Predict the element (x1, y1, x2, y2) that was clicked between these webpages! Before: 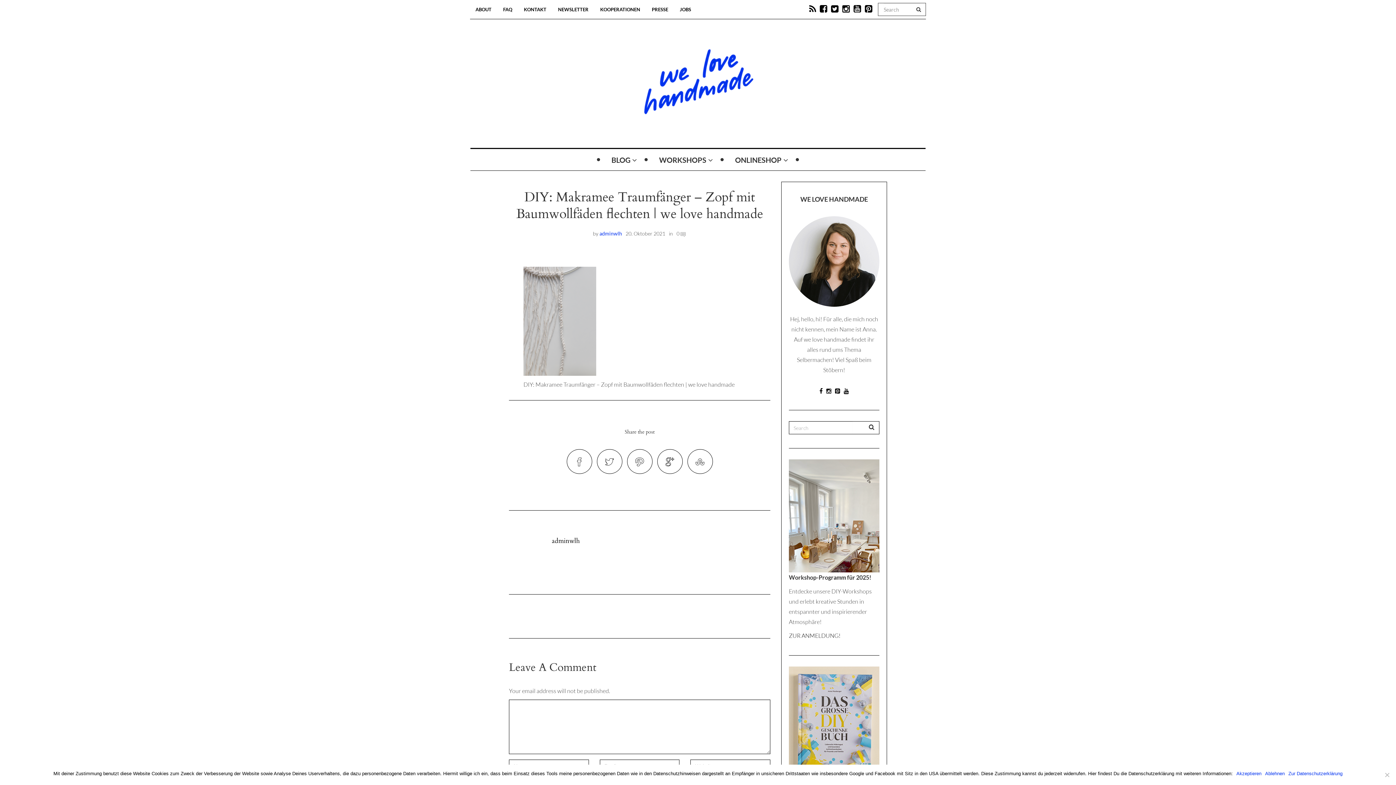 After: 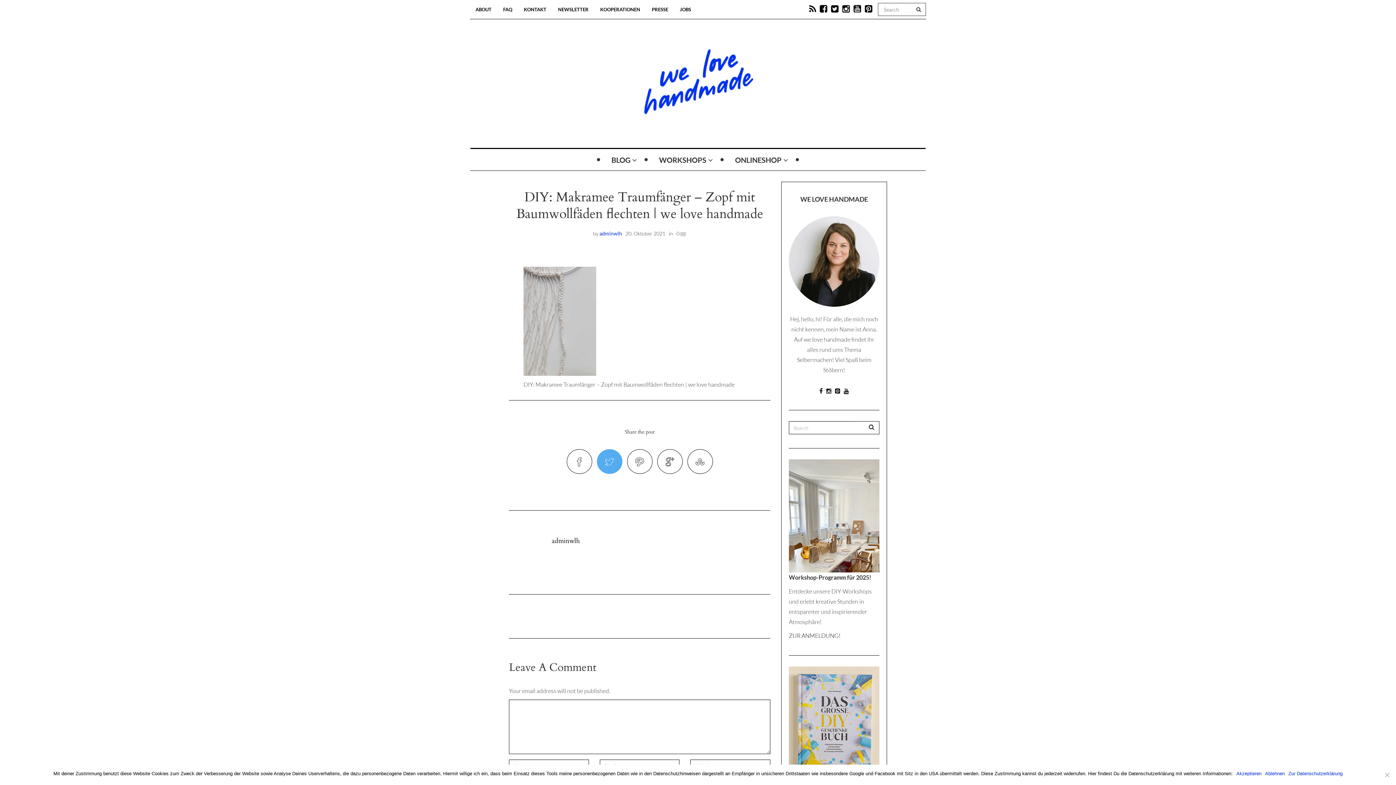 Action: bbox: (596, 449, 622, 474)